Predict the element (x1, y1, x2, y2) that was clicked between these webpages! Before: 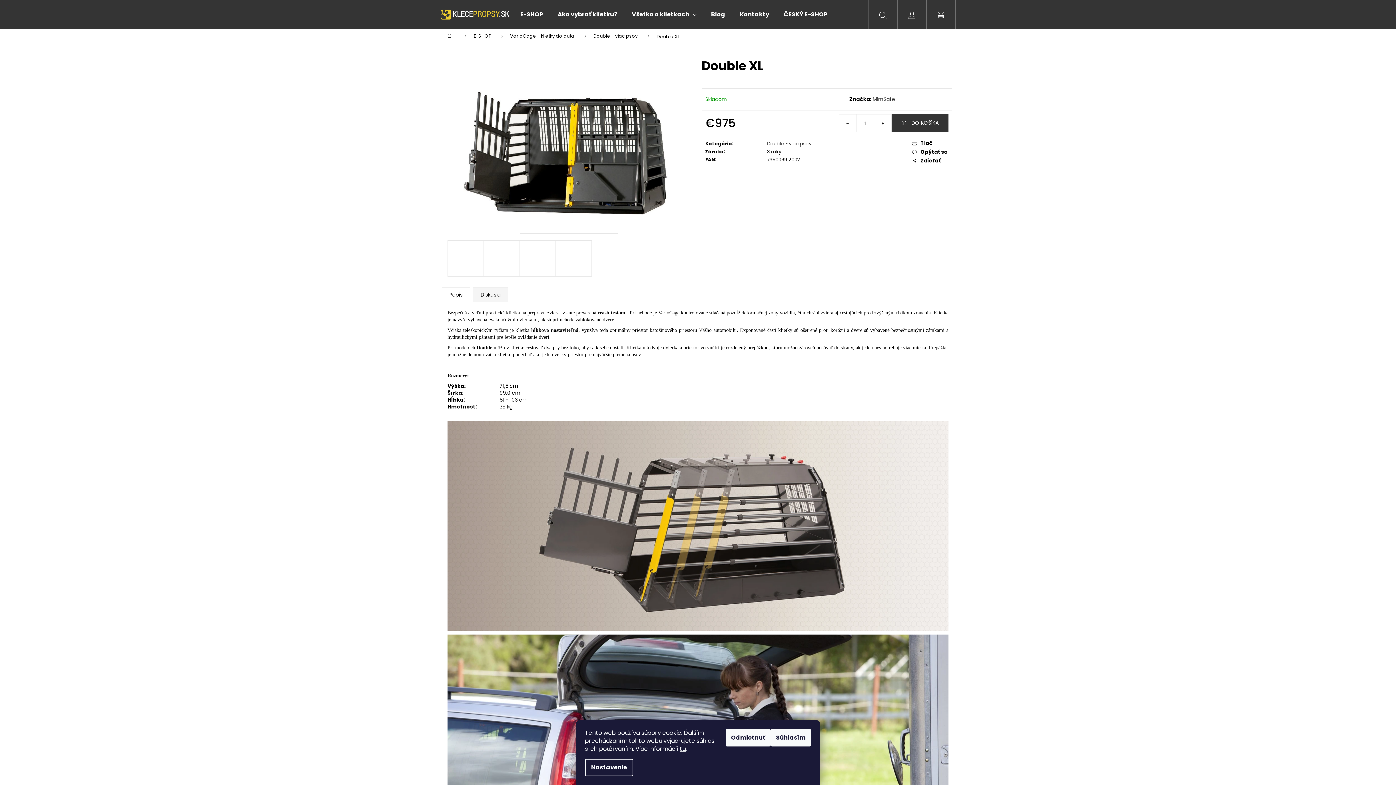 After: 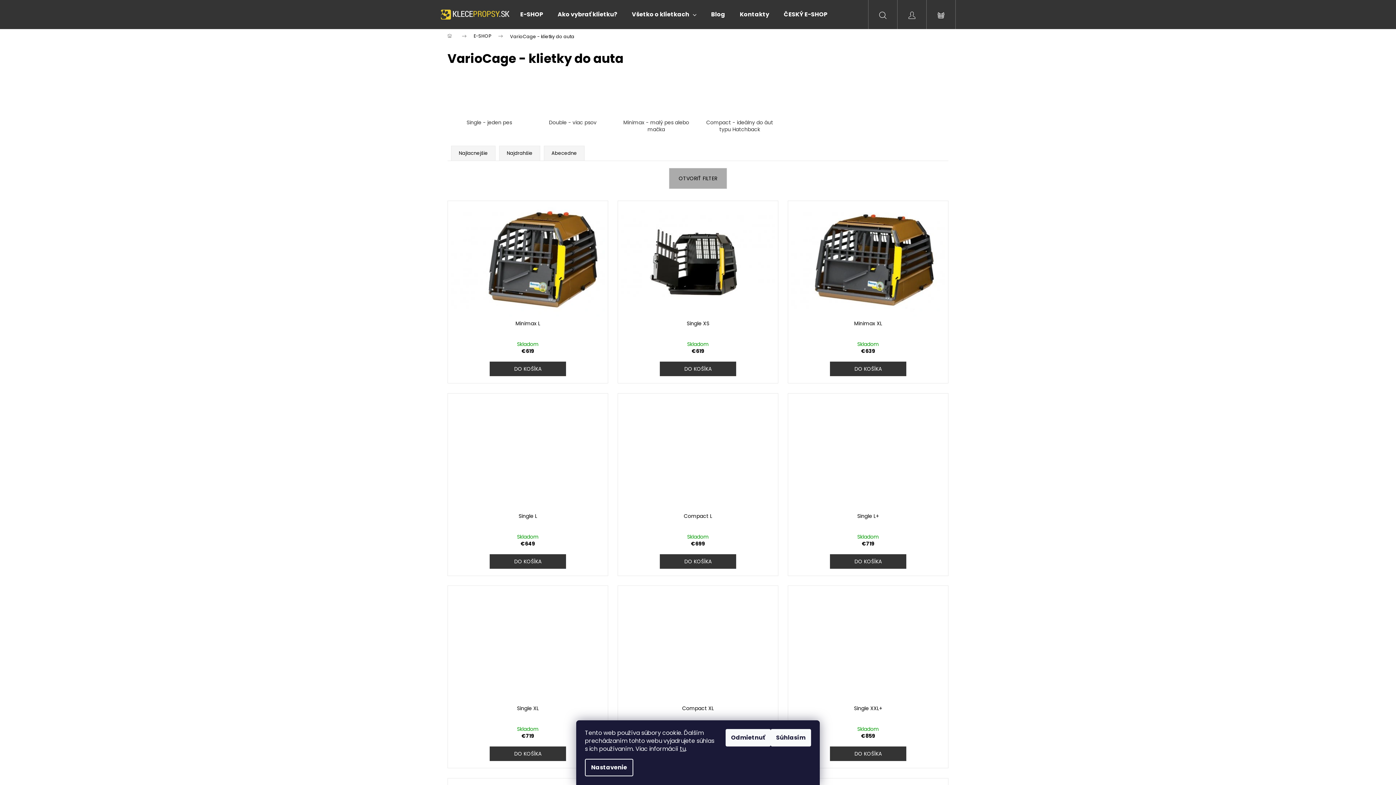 Action: label: VarioCage - klietky do auta bbox: (502, 29, 586, 43)